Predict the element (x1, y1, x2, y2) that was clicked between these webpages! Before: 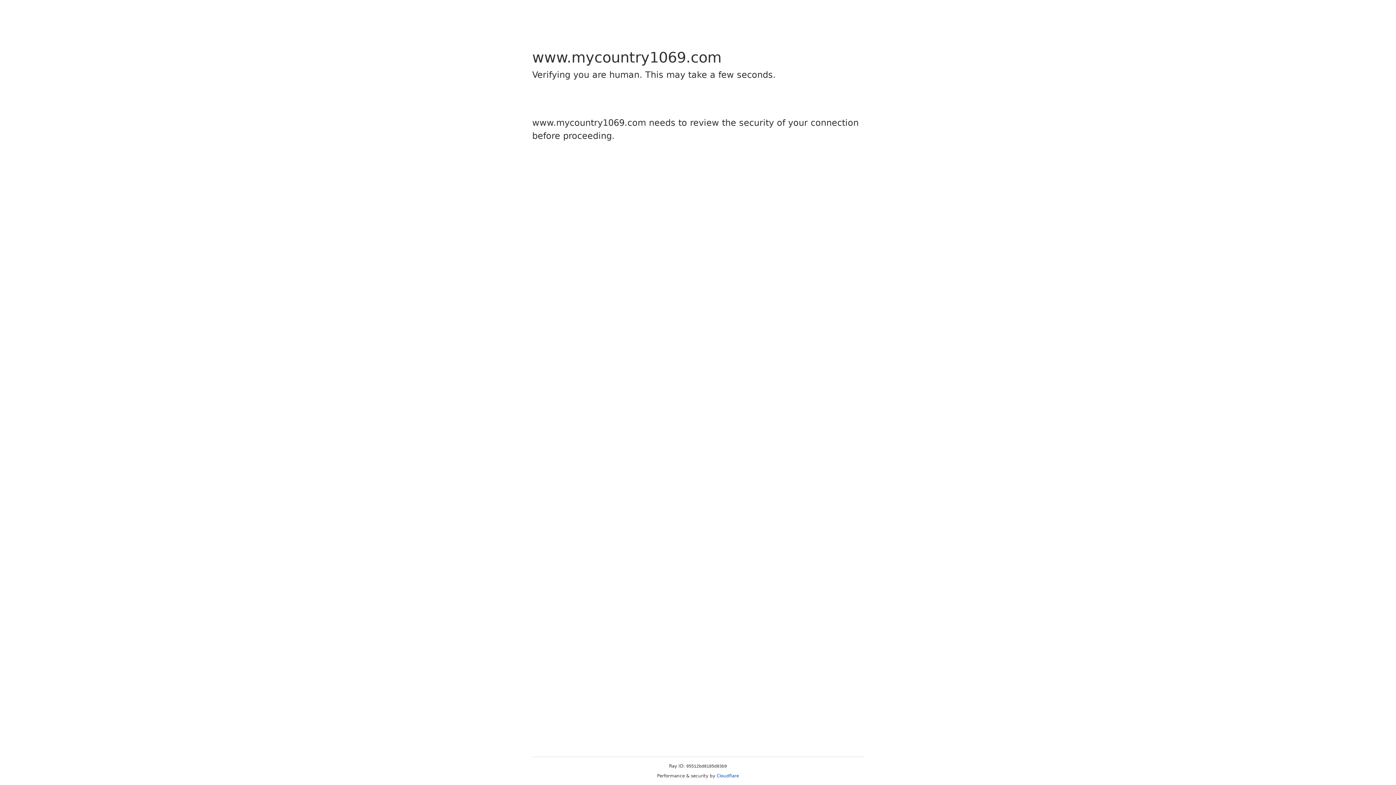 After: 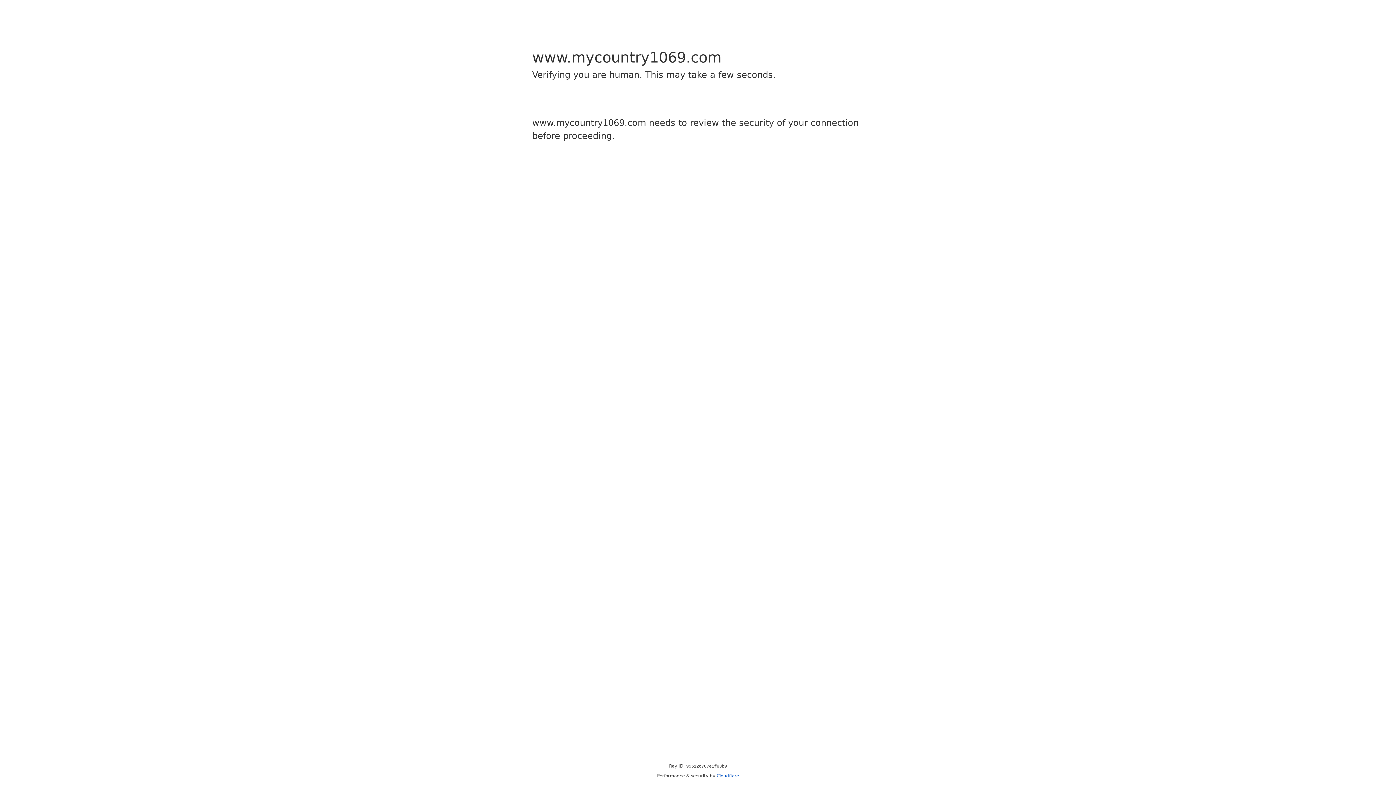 Action: label: Cloudflare bbox: (716, 773, 739, 778)